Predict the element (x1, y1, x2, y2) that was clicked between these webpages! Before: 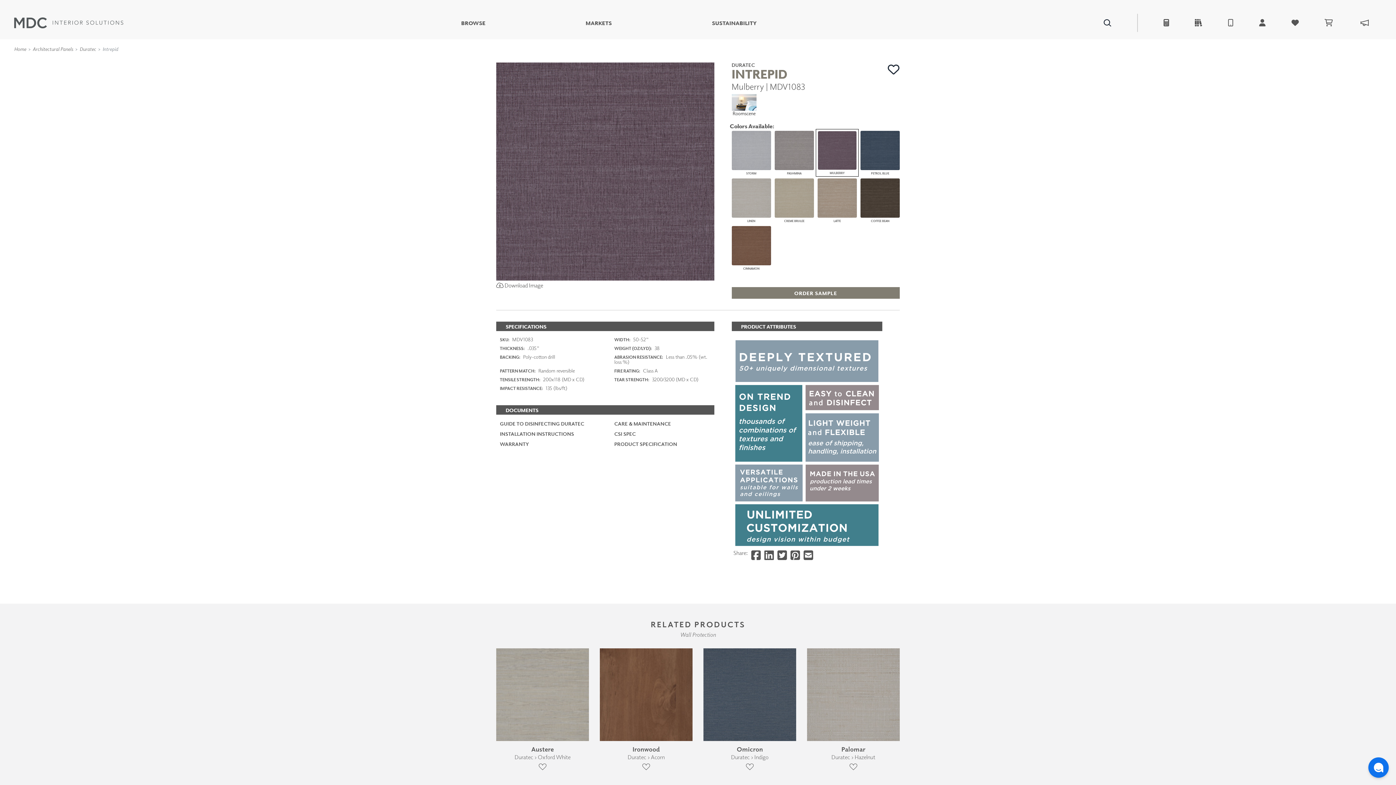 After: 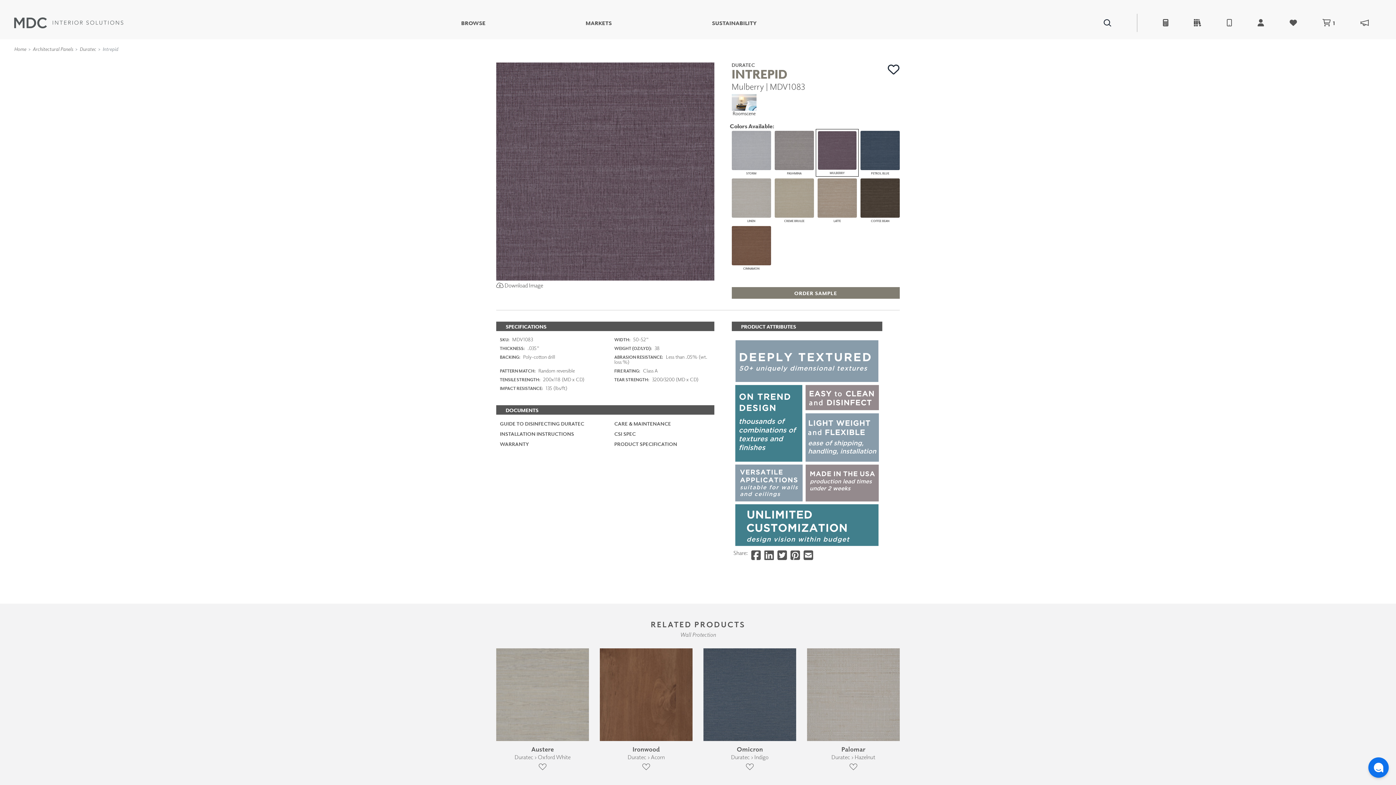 Action: label: ORDER SAMPLE bbox: (731, 287, 900, 298)